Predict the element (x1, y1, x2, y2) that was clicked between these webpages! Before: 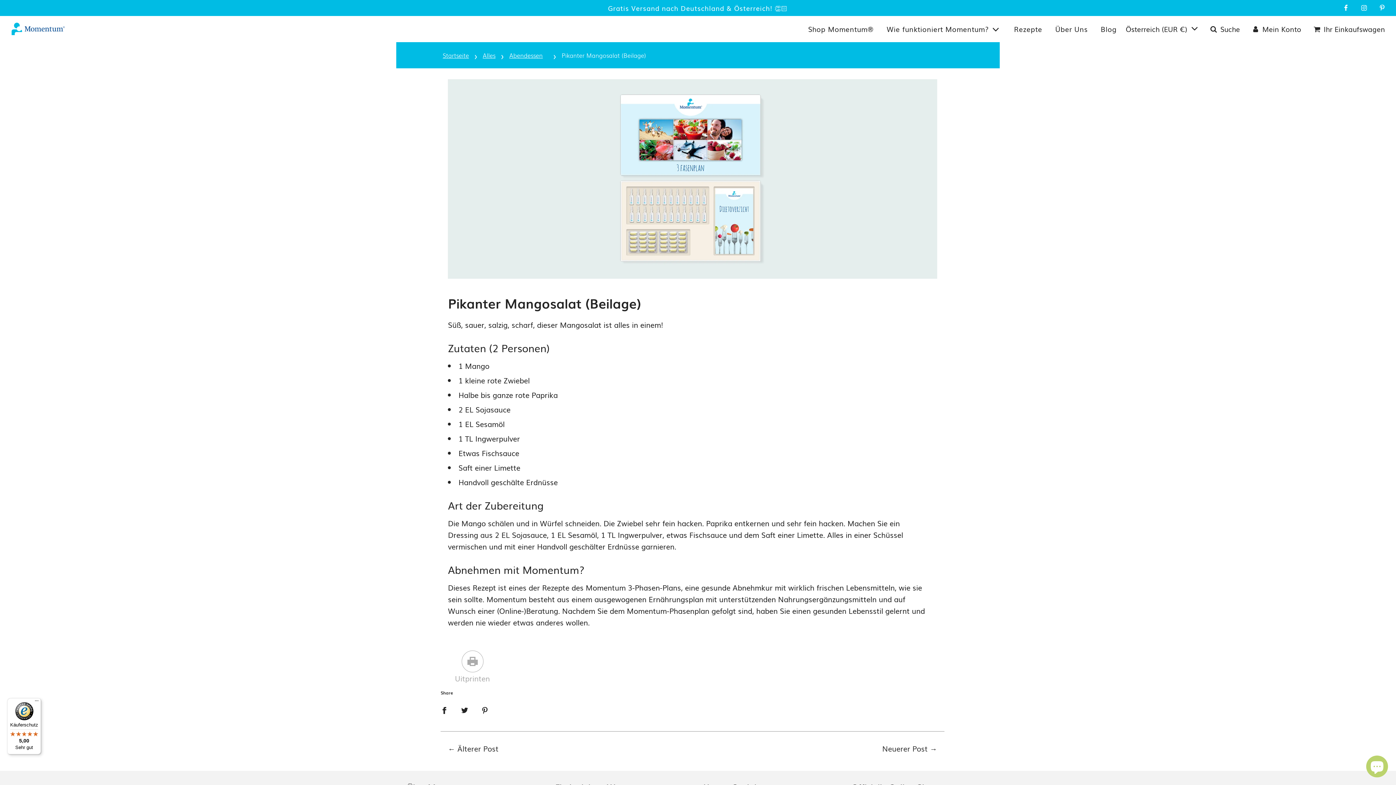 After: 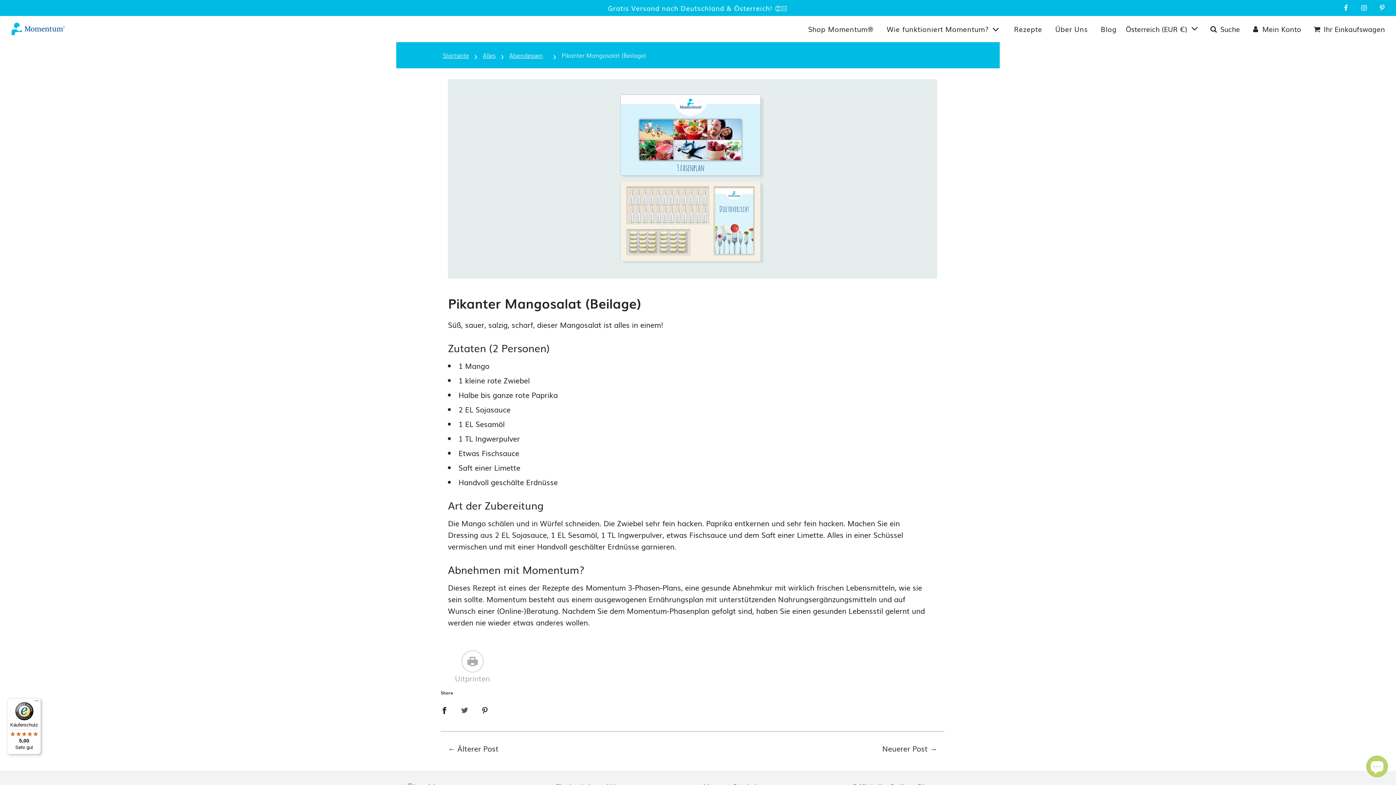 Action: label: Share on Twitter bbox: (455, 698, 473, 720)